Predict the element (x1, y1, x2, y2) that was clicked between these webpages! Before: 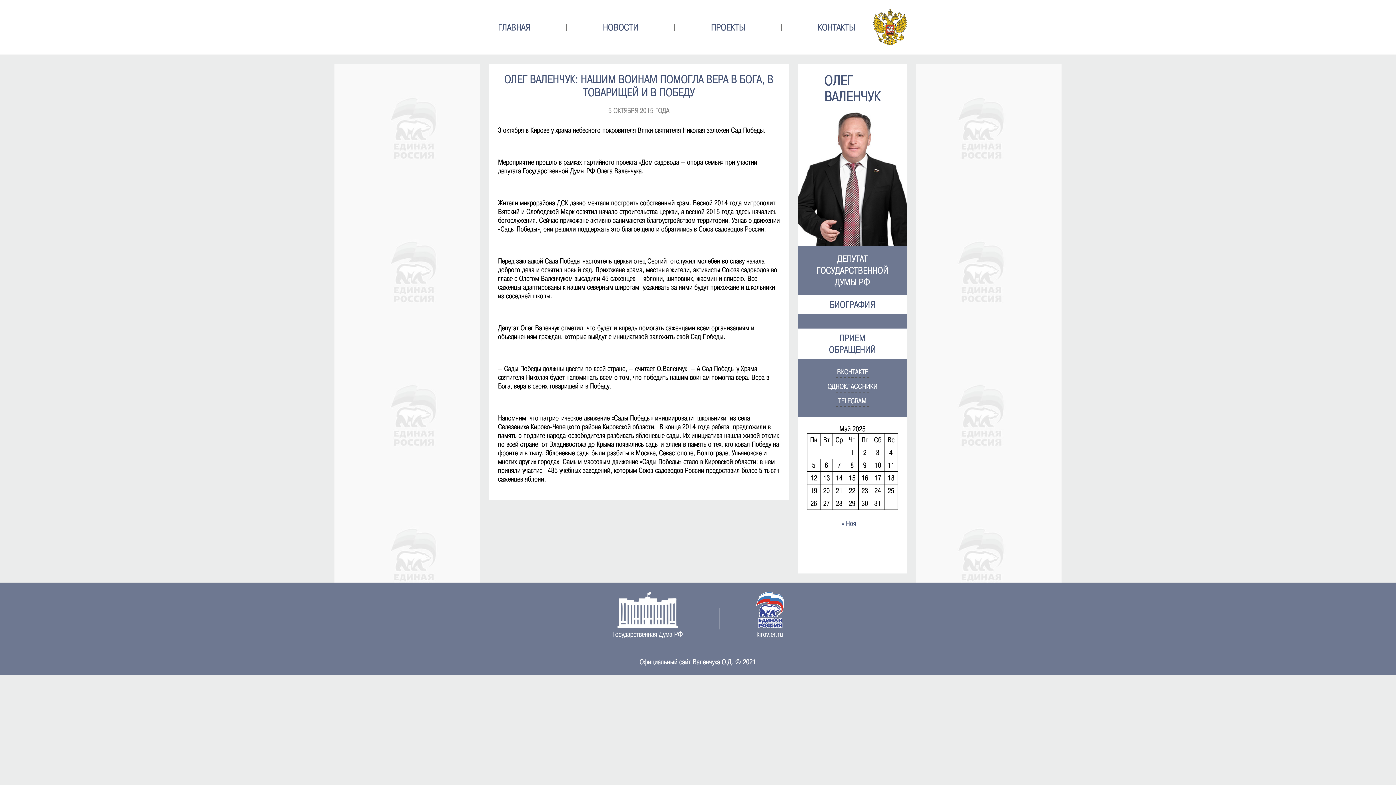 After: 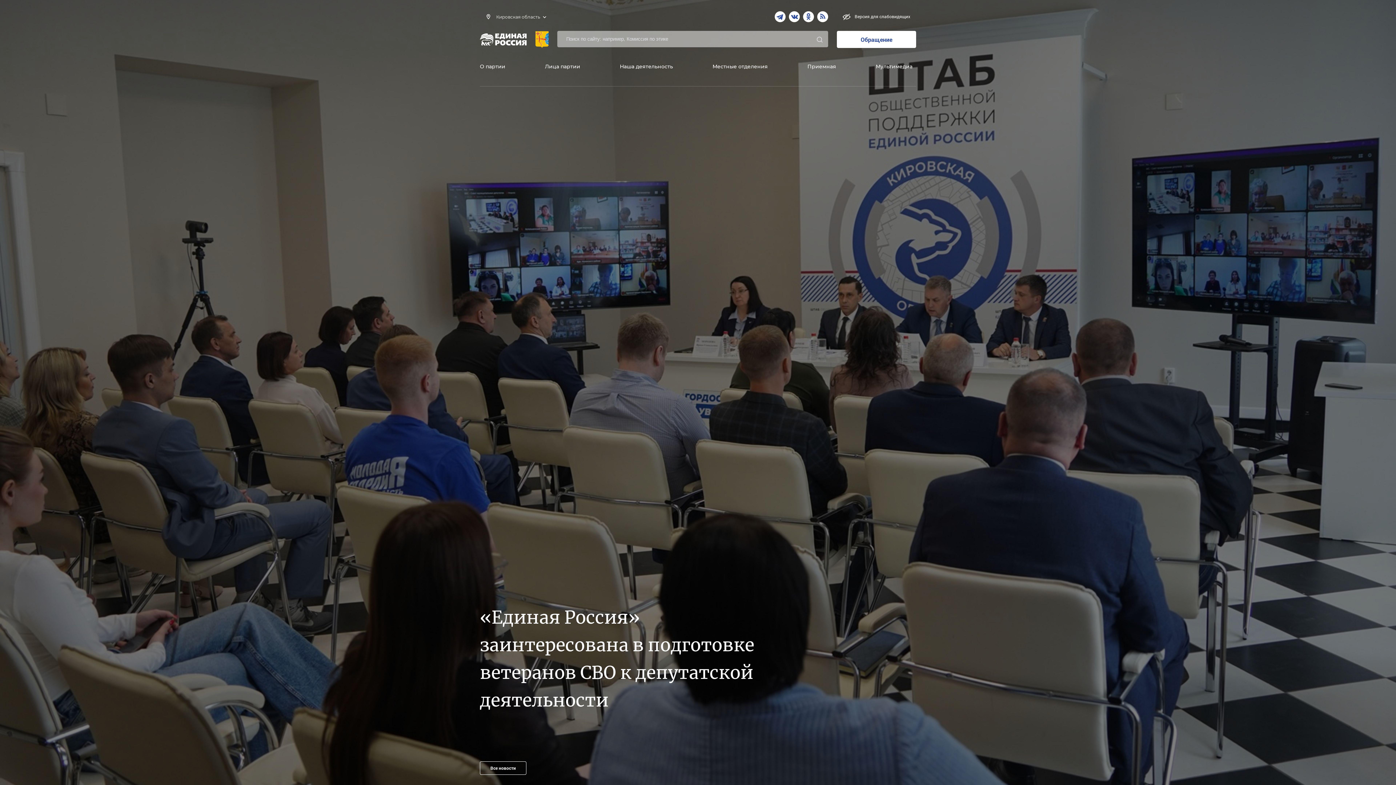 Action: bbox: (756, 630, 783, 638) label: kirov.er.ru